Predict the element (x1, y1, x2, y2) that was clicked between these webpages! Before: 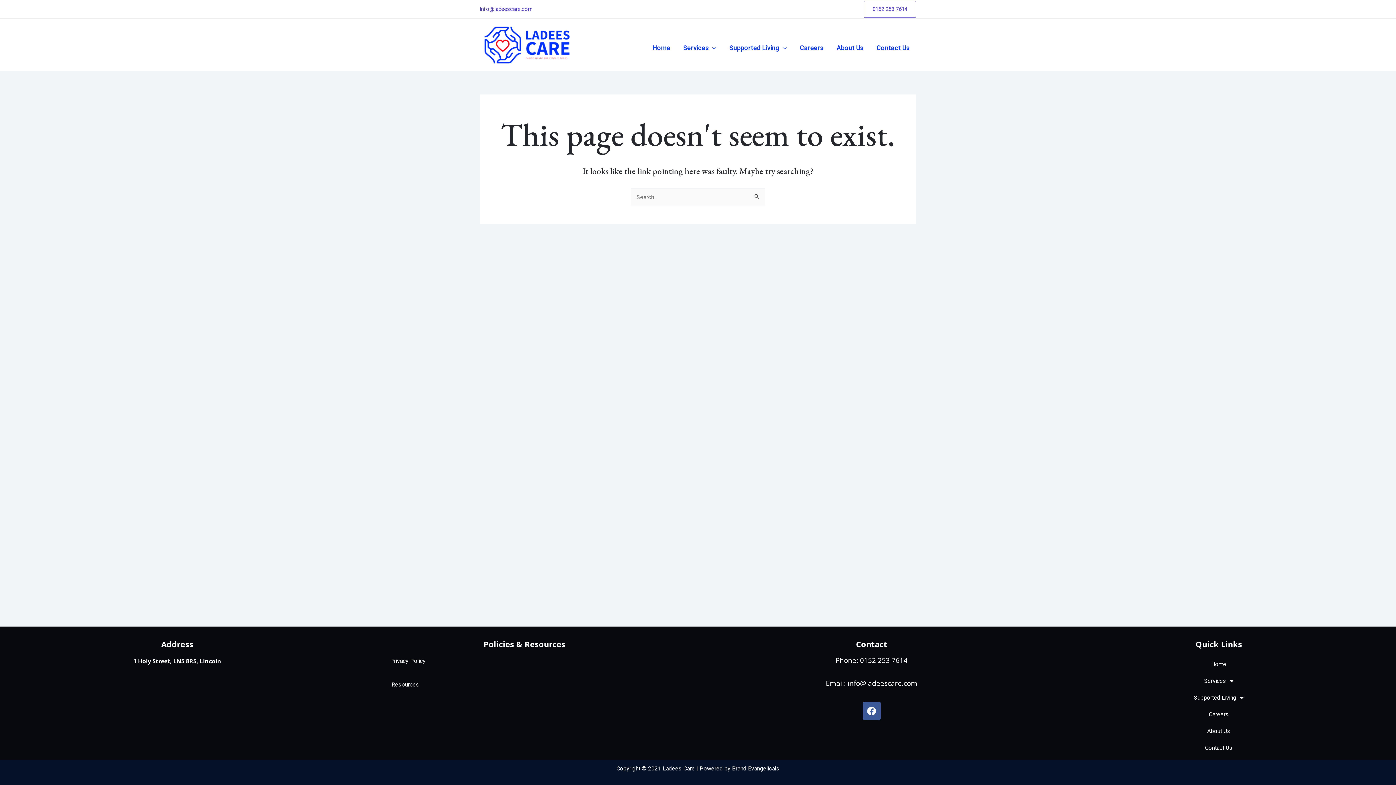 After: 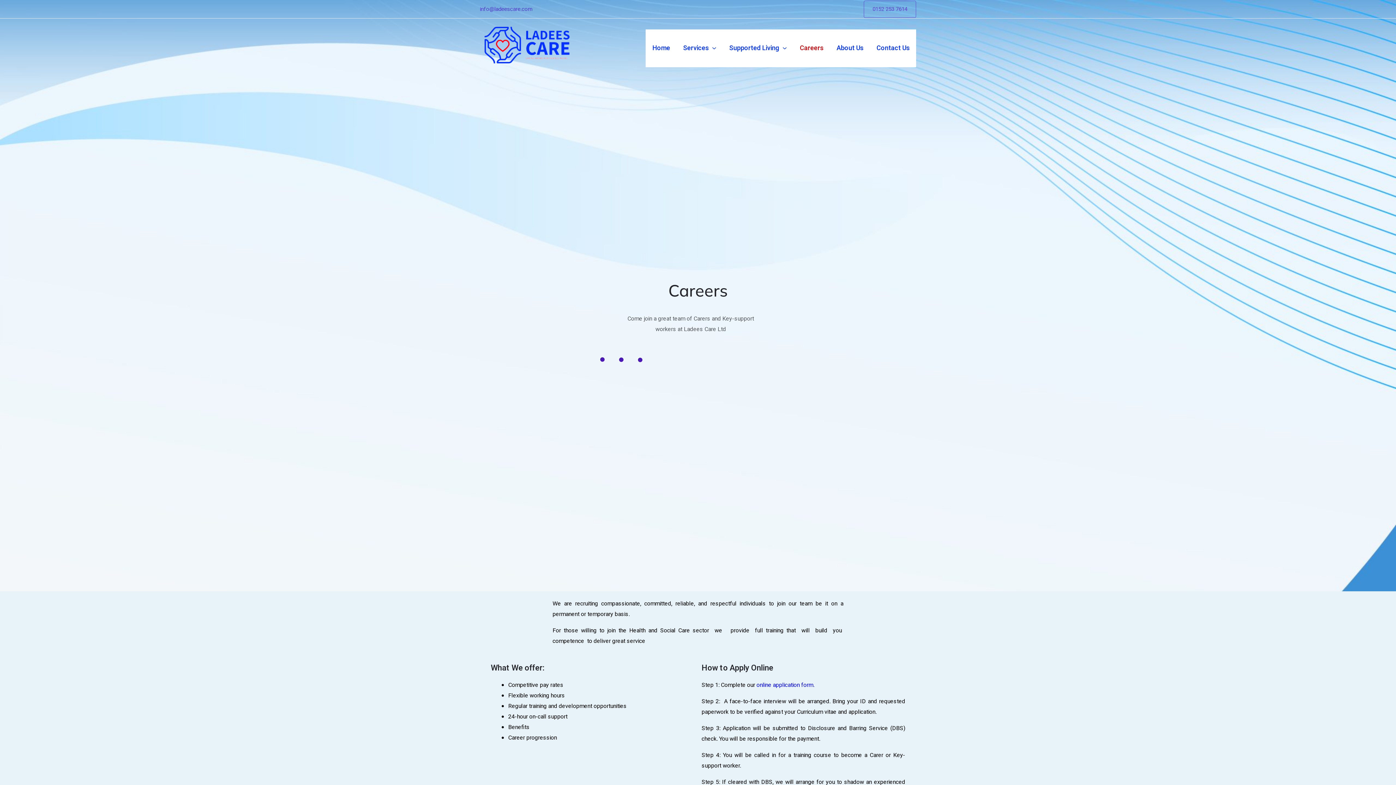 Action: bbox: (793, 29, 830, 67) label: Careers